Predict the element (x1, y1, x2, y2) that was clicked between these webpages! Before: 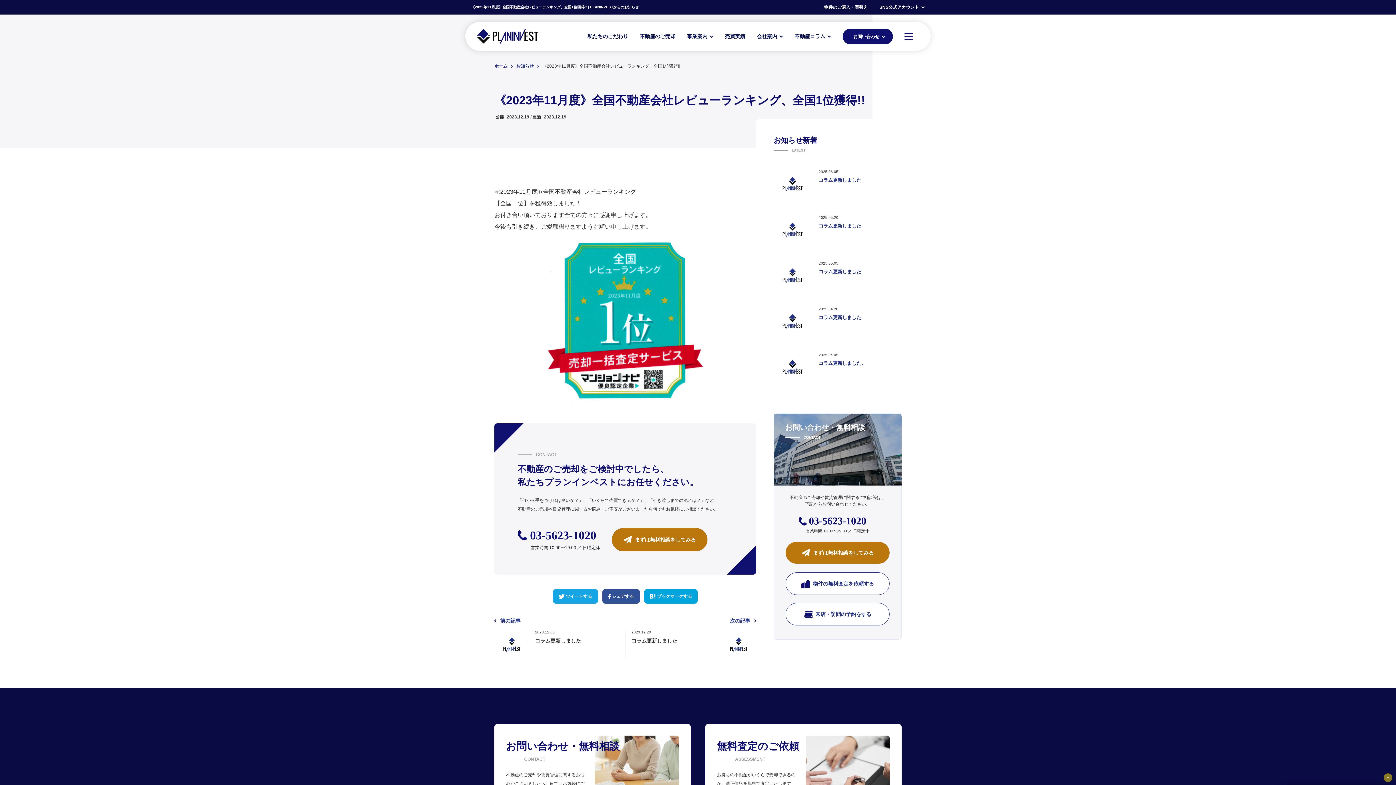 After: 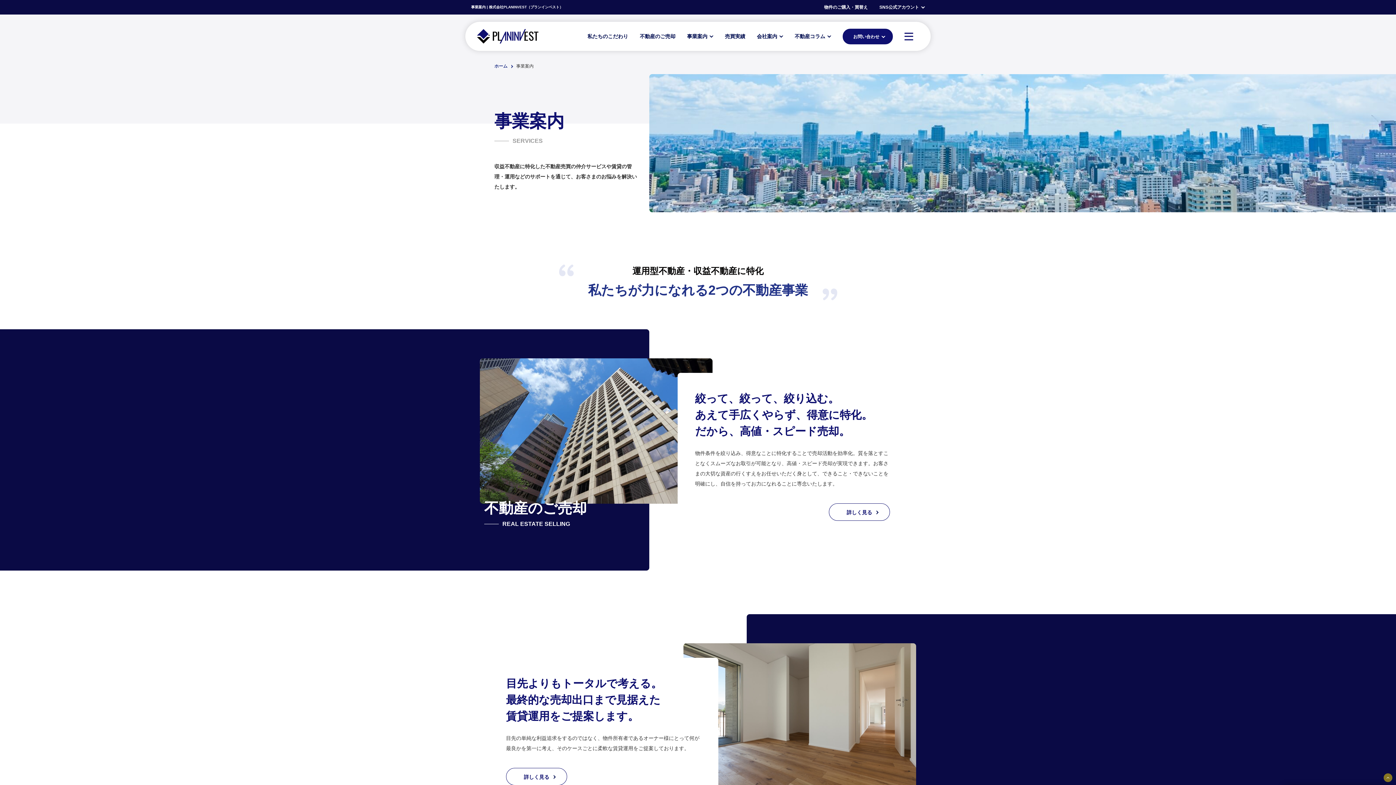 Action: bbox: (681, 21, 719, 50) label: 事業案内